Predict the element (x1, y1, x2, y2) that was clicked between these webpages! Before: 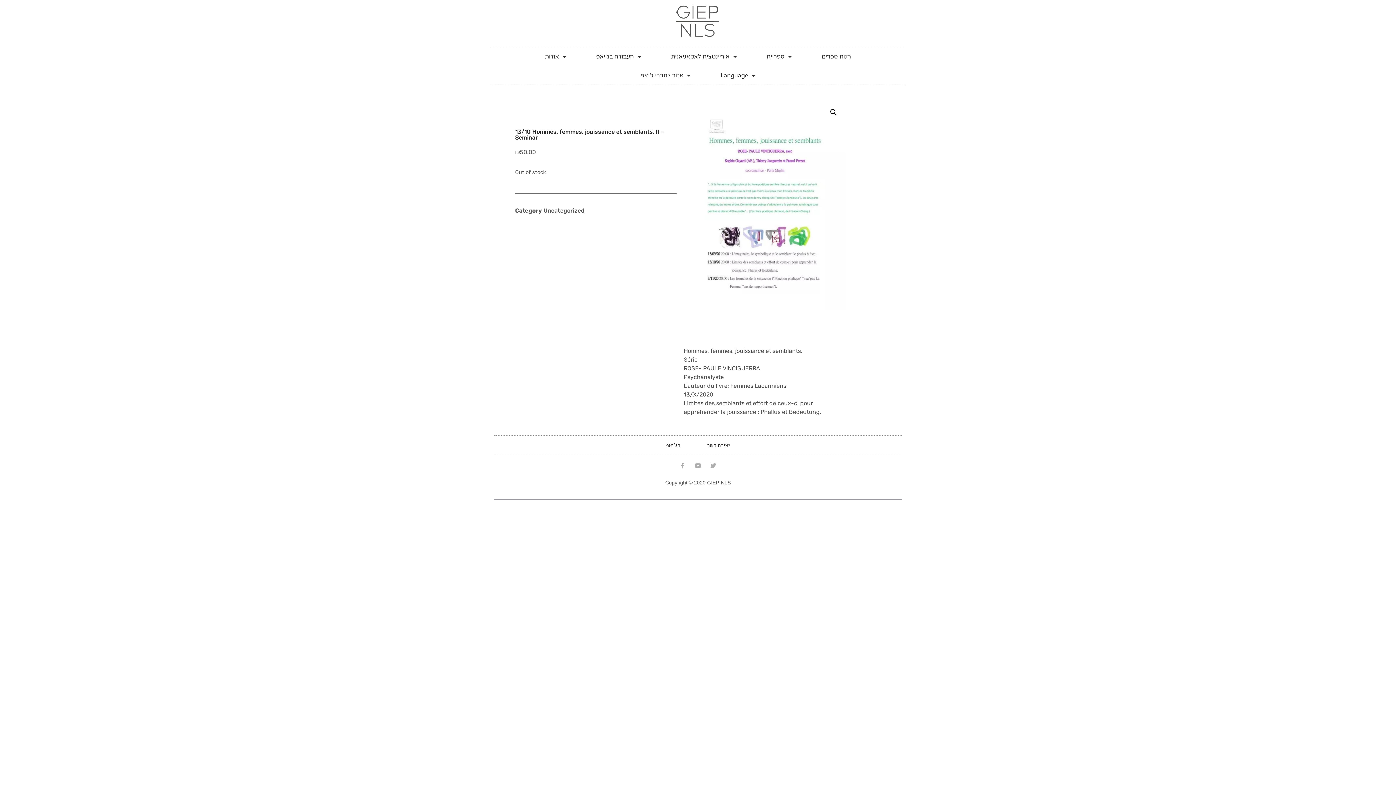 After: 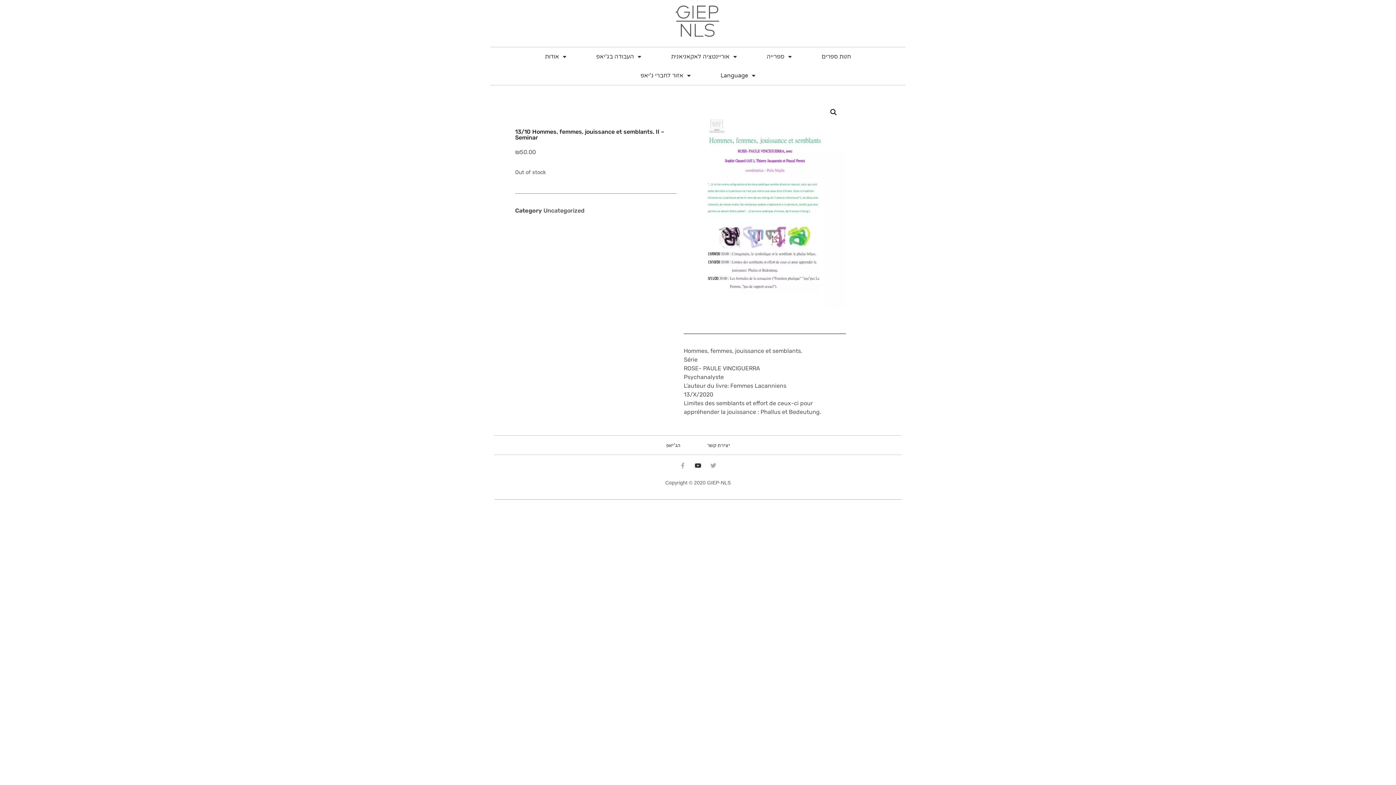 Action: bbox: (695, 462, 701, 468) label: Youtube